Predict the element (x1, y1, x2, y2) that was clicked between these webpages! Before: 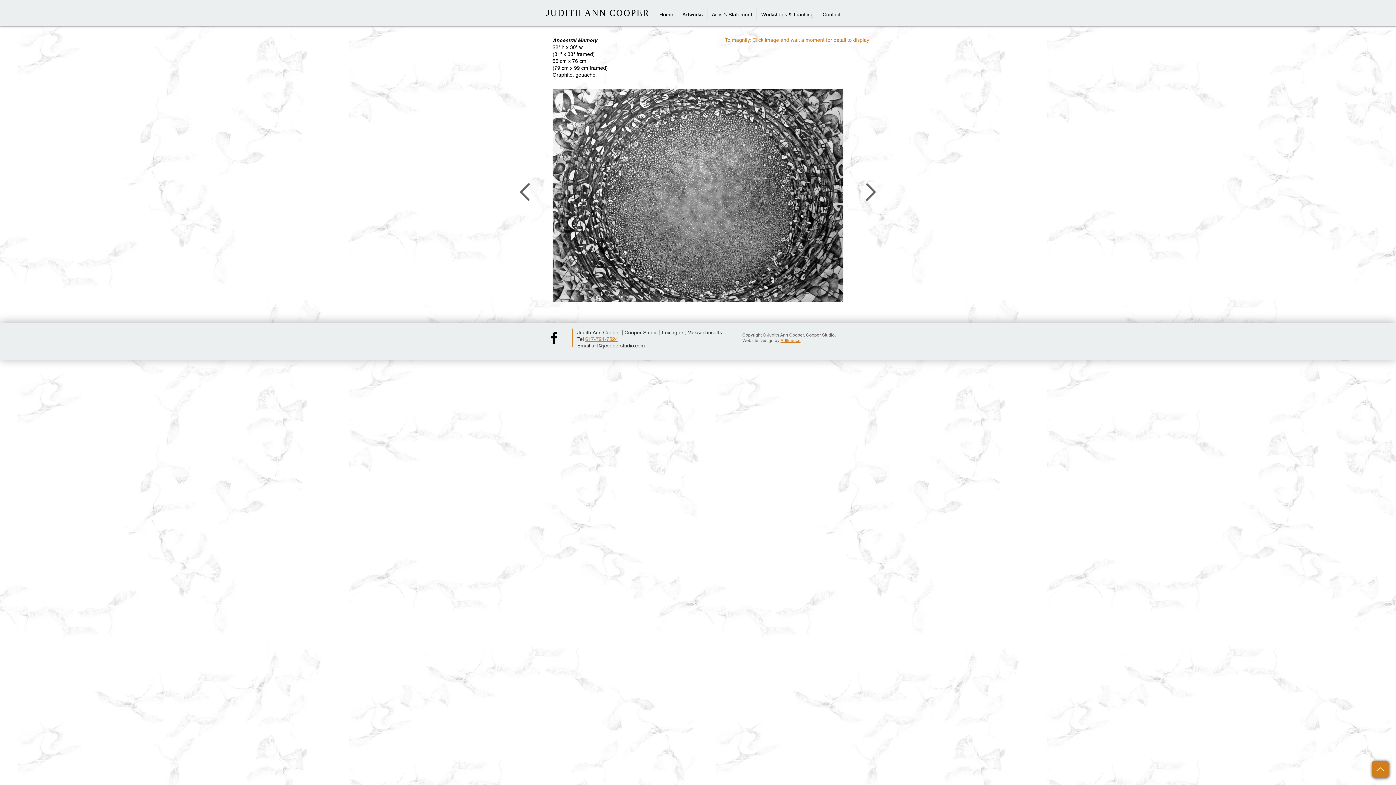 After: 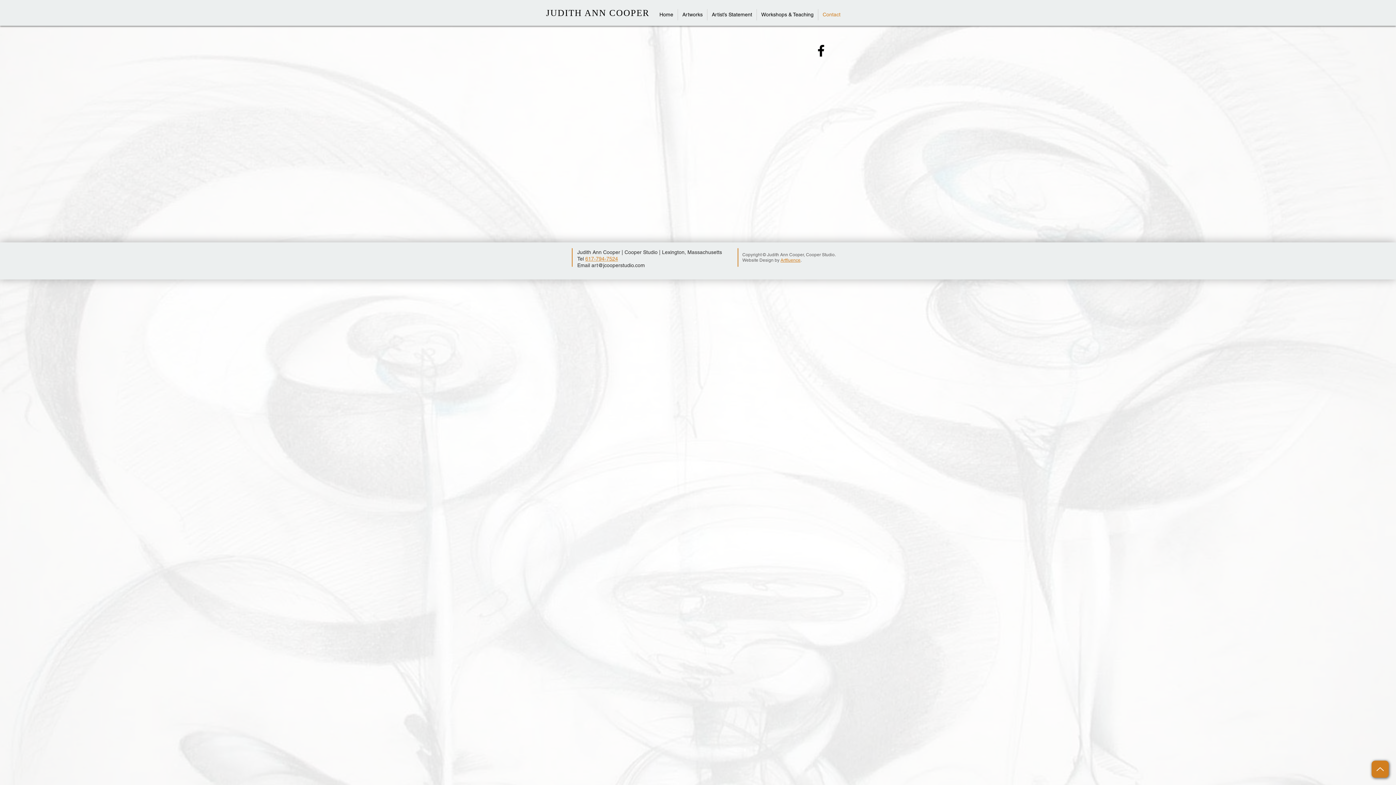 Action: label: Contact bbox: (818, 9, 845, 20)